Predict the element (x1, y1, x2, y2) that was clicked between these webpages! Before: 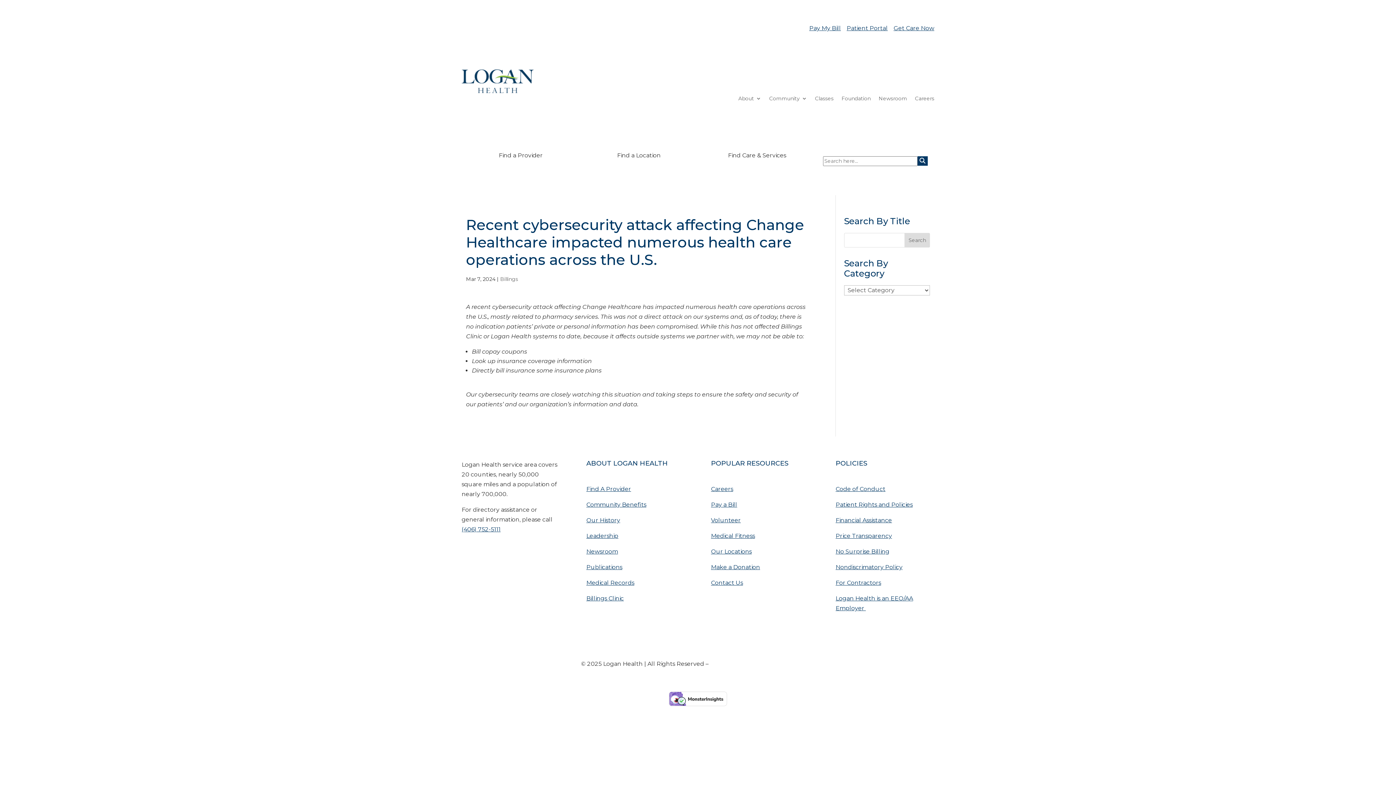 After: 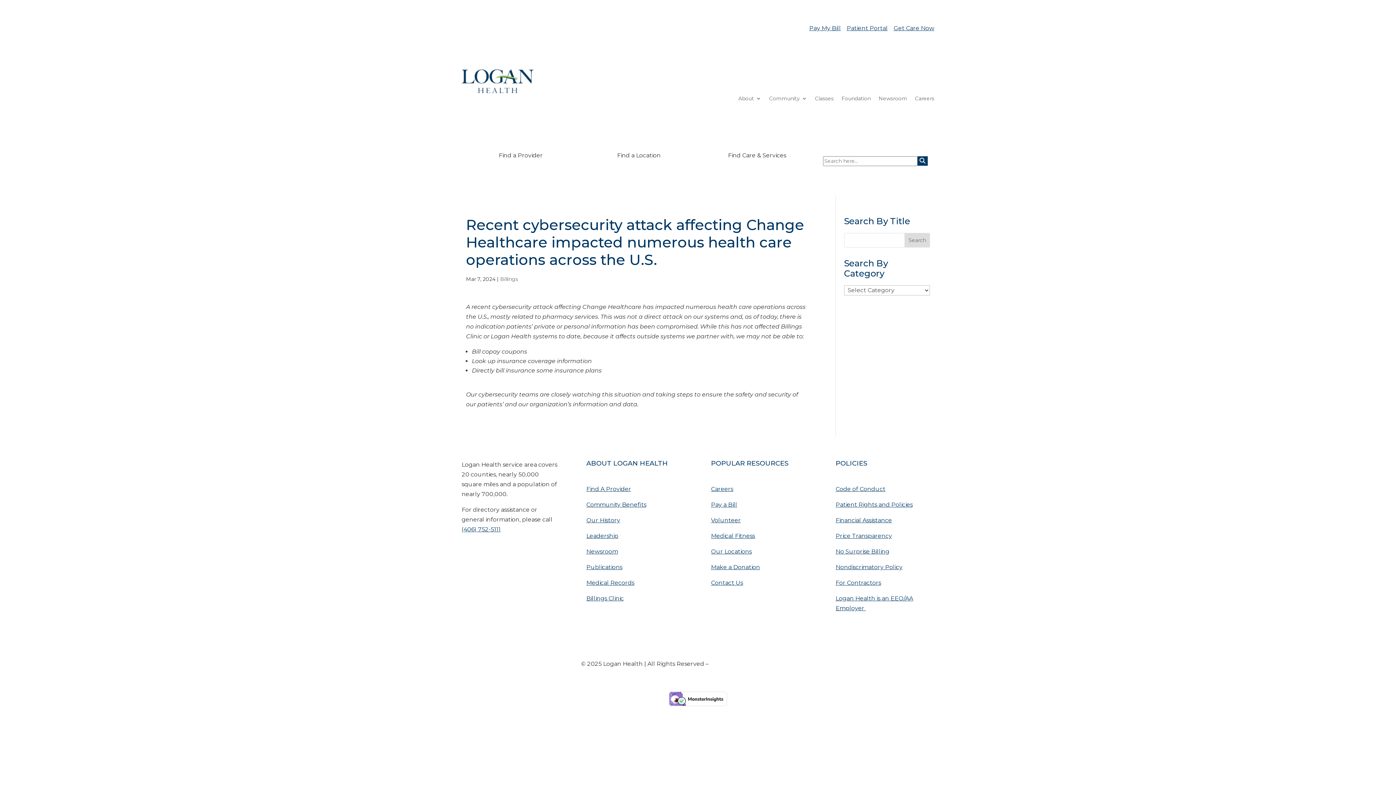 Action: bbox: (490, 547, 502, 559)